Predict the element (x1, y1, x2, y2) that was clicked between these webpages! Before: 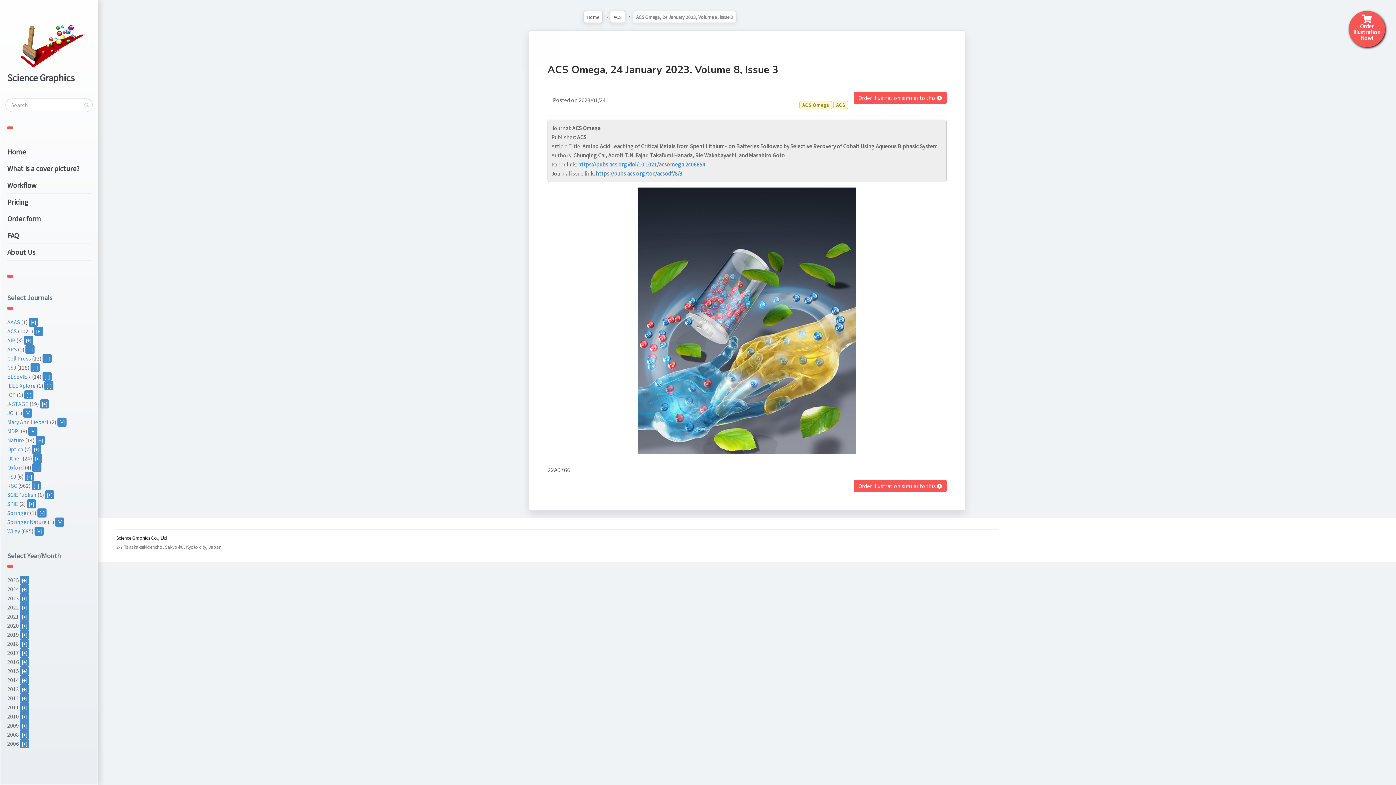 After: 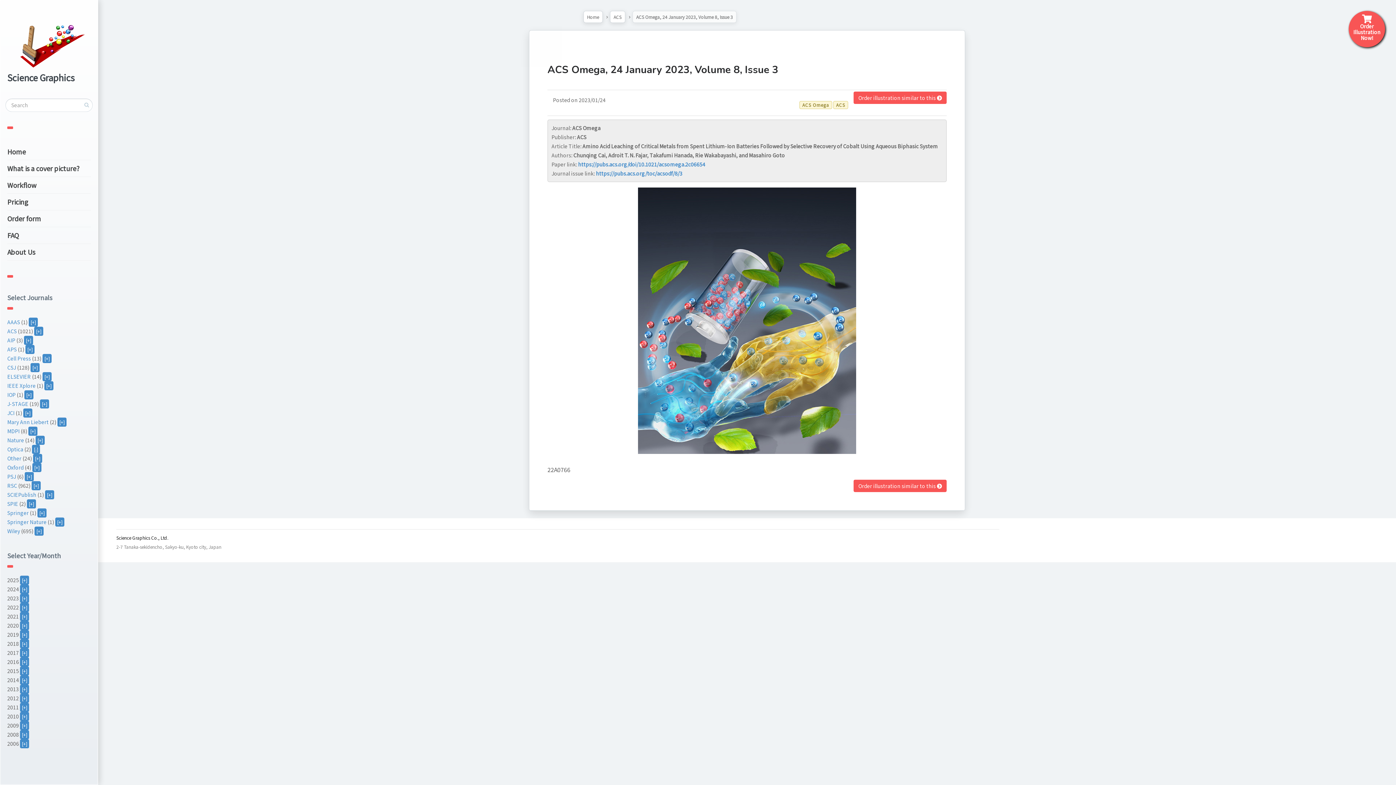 Action: label: [+] bbox: (32, 445, 41, 454)